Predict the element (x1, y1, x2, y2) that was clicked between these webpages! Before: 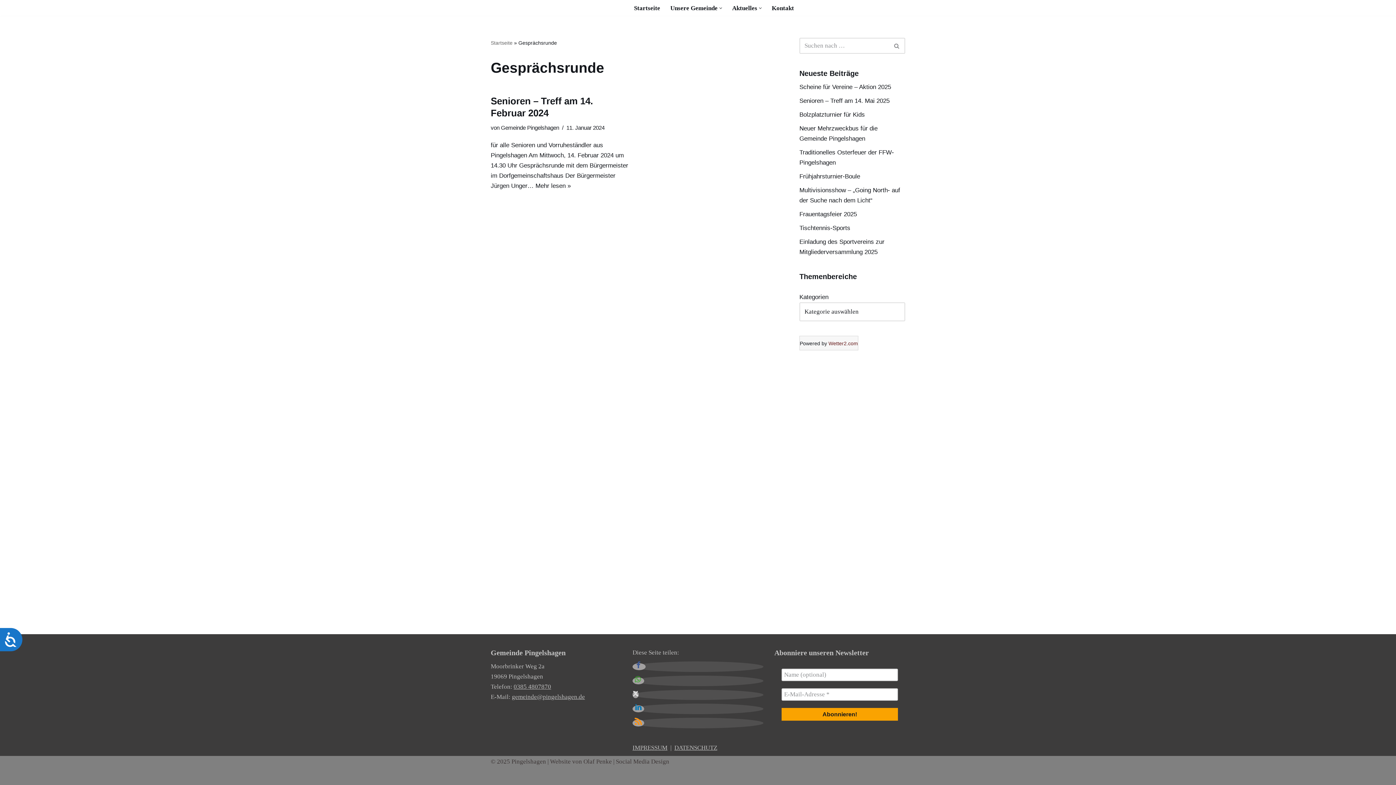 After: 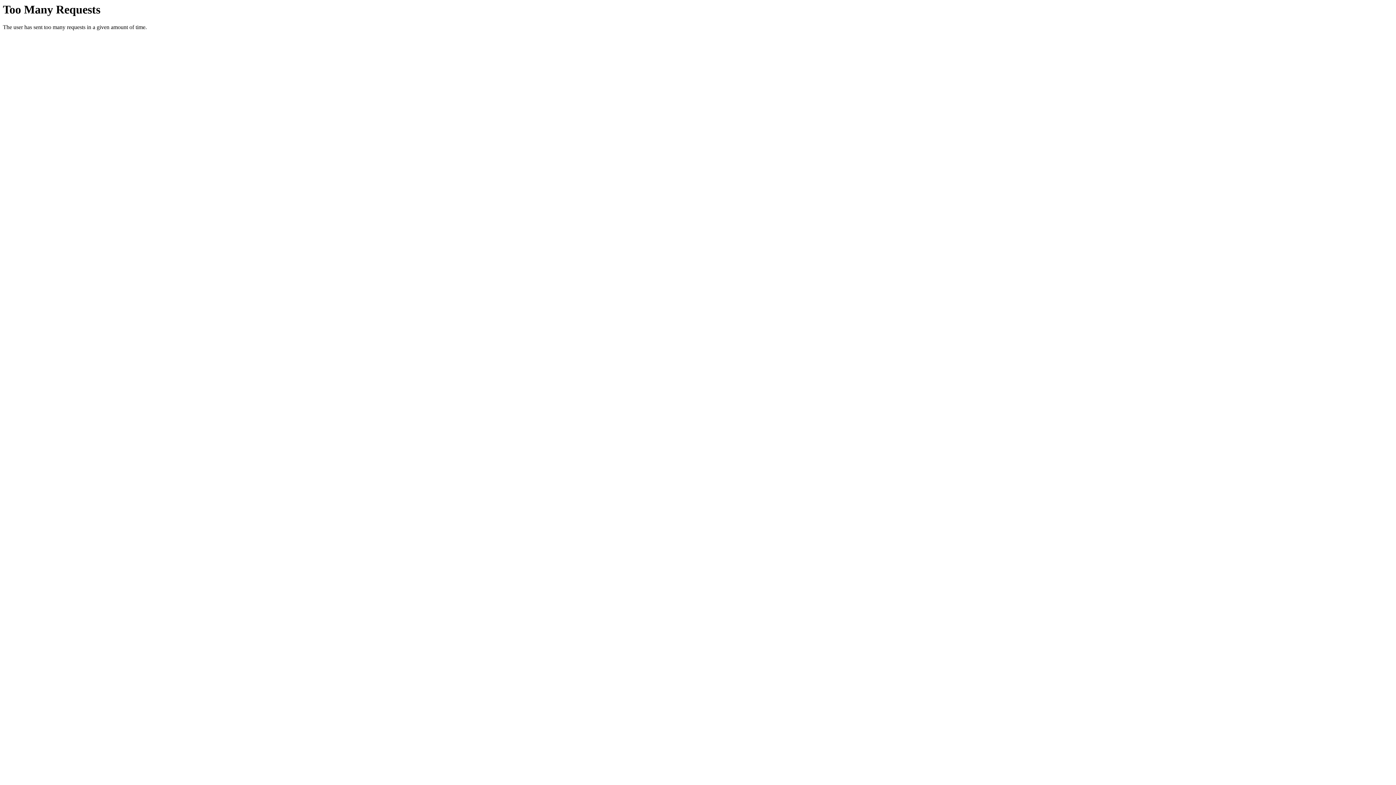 Action: label: Olaf Penke | Social Media Design bbox: (583, 758, 669, 765)